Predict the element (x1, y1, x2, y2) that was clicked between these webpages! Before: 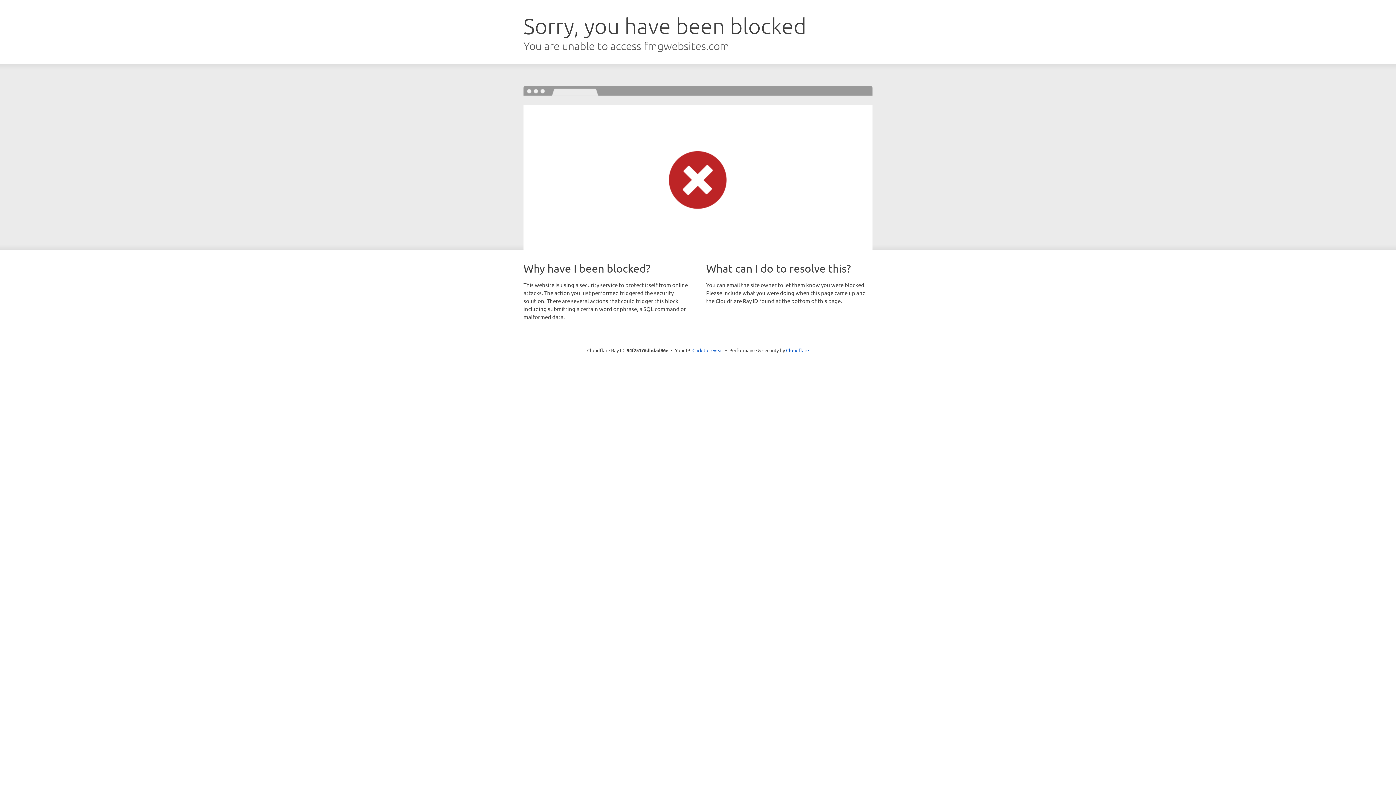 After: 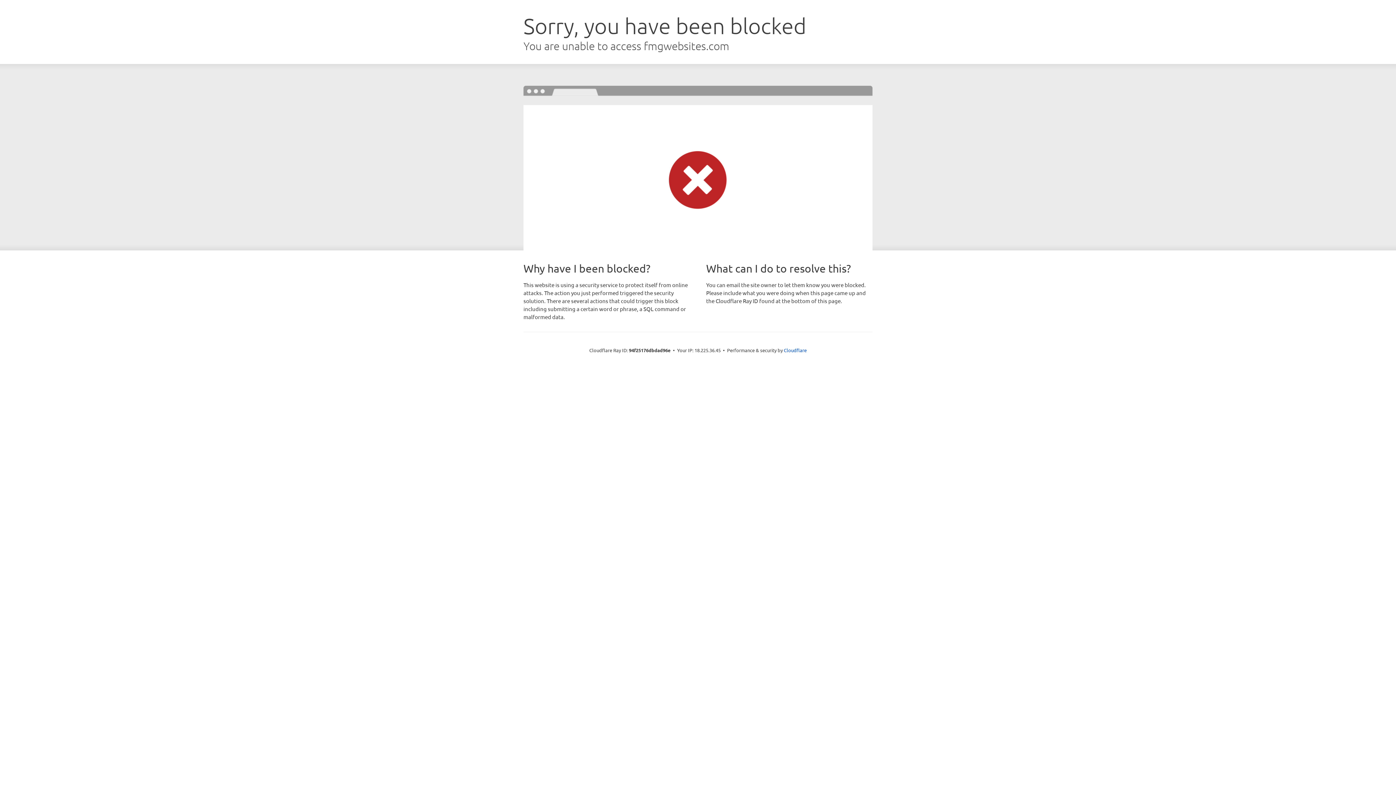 Action: bbox: (692, 346, 723, 353) label: Click to reveal